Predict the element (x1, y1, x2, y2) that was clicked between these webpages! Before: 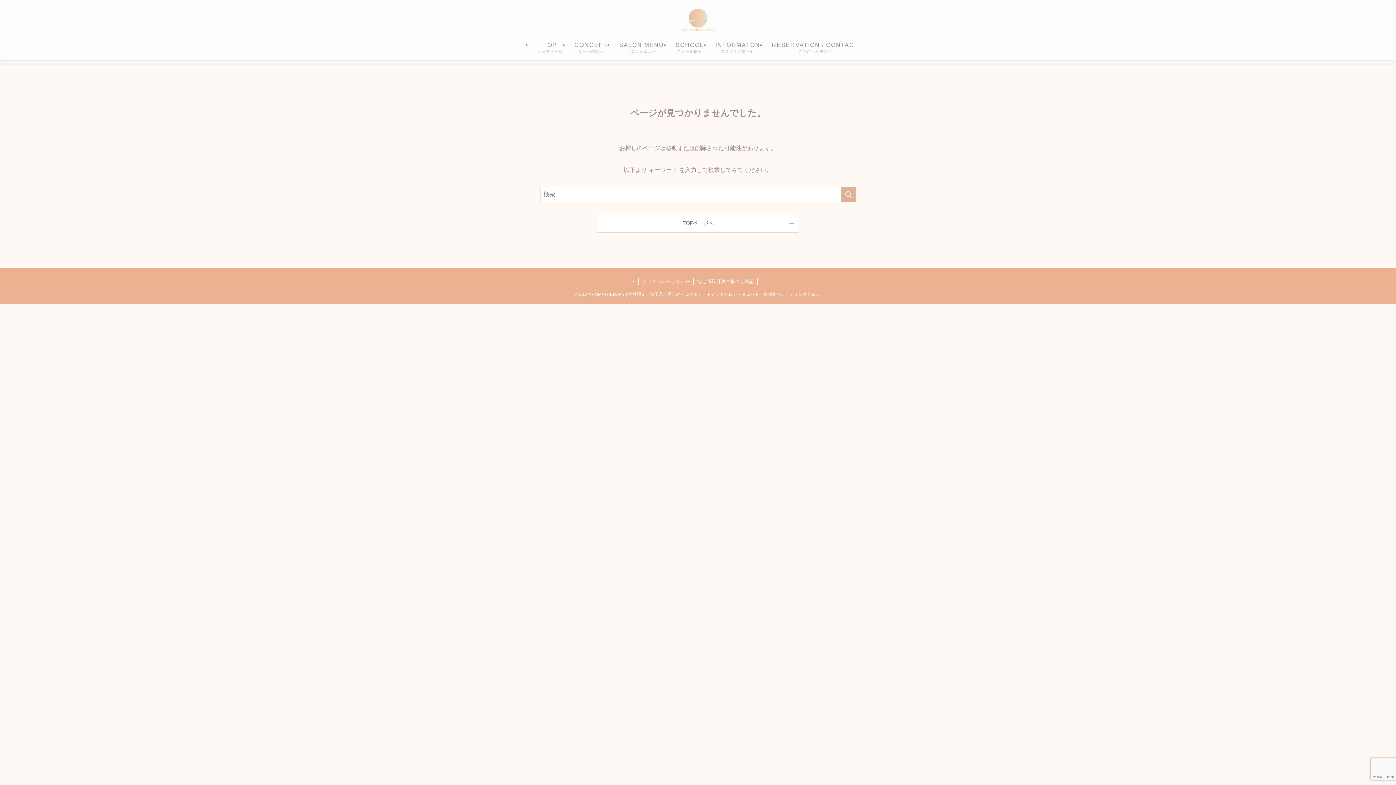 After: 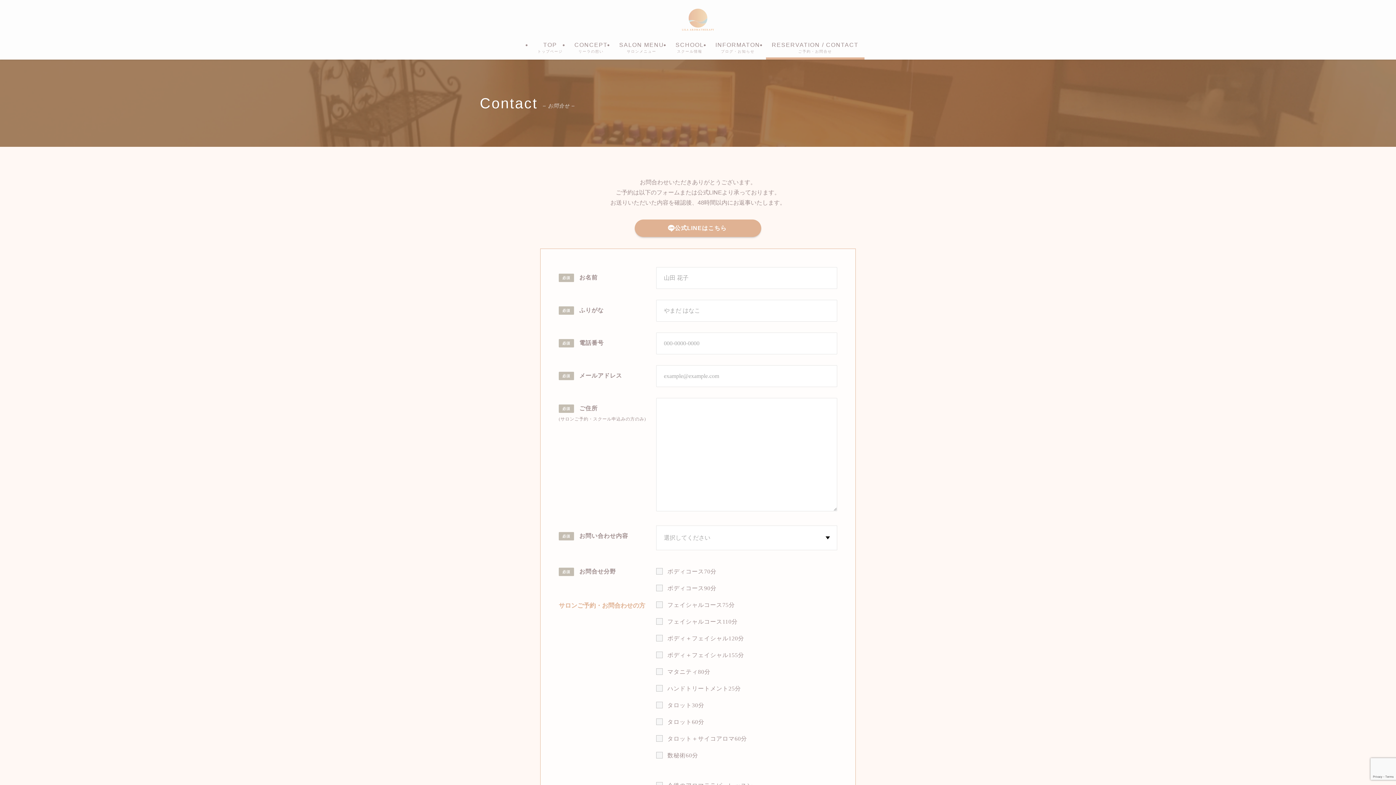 Action: label: RESERVATION / CONTACT
ご予約・お問合せ bbox: (766, 36, 864, 59)